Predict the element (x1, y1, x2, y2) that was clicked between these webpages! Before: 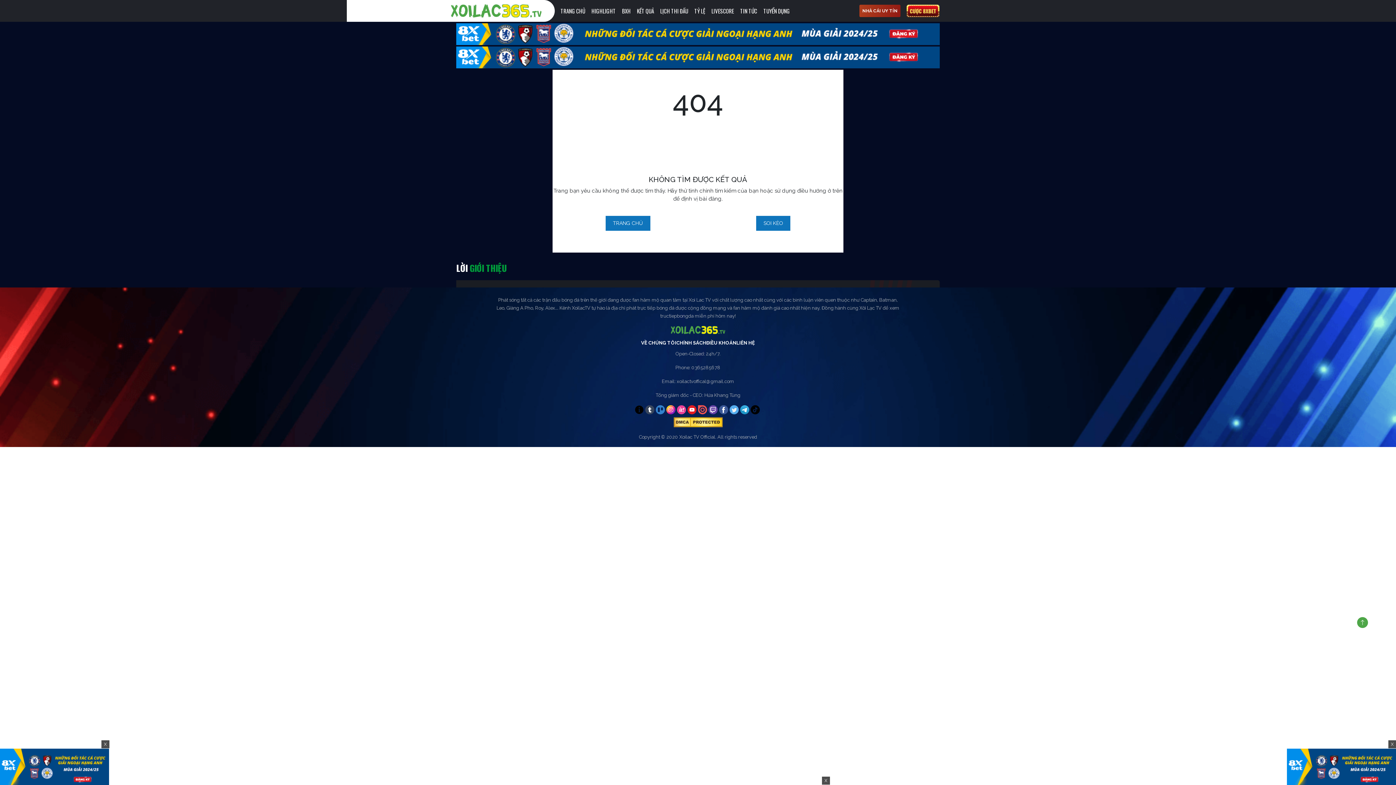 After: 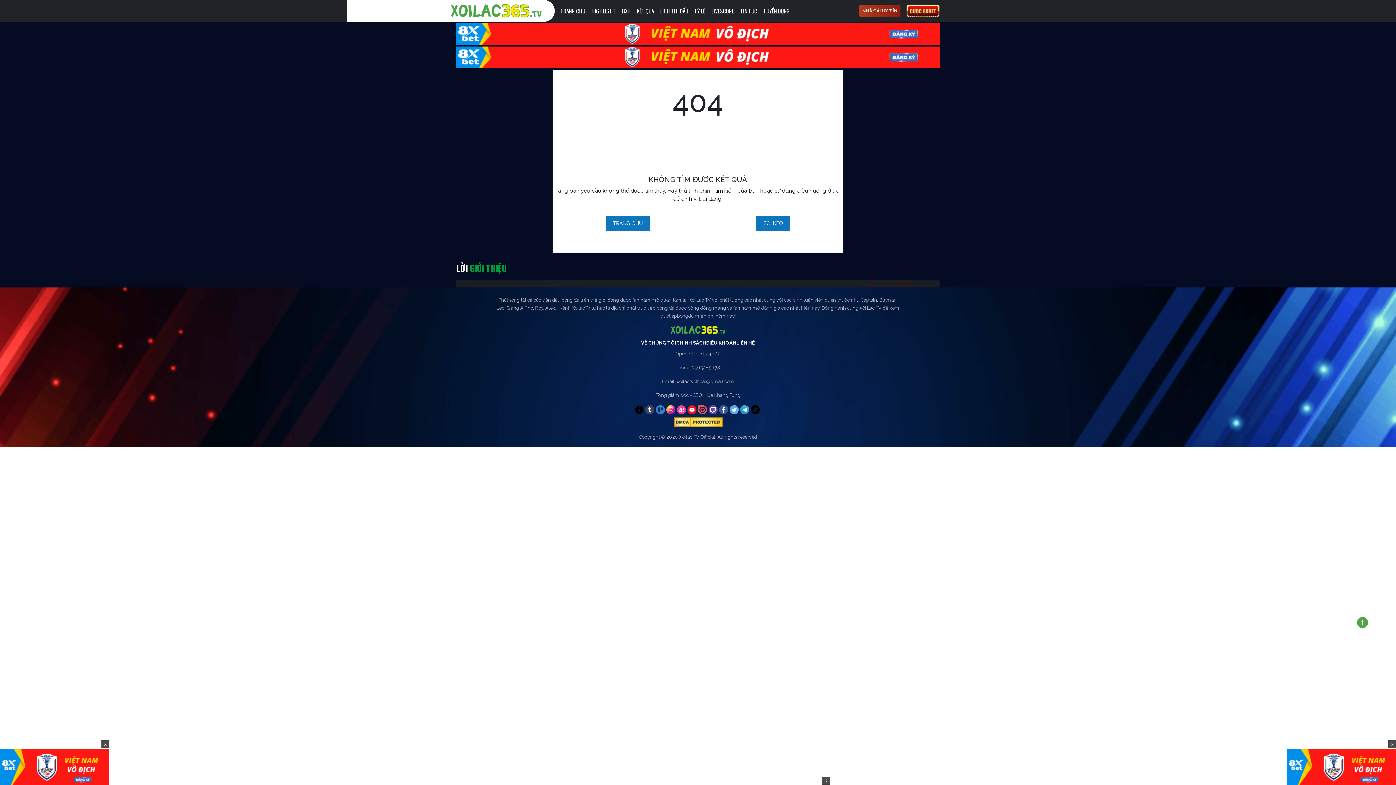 Action: bbox: (687, 405, 696, 414)